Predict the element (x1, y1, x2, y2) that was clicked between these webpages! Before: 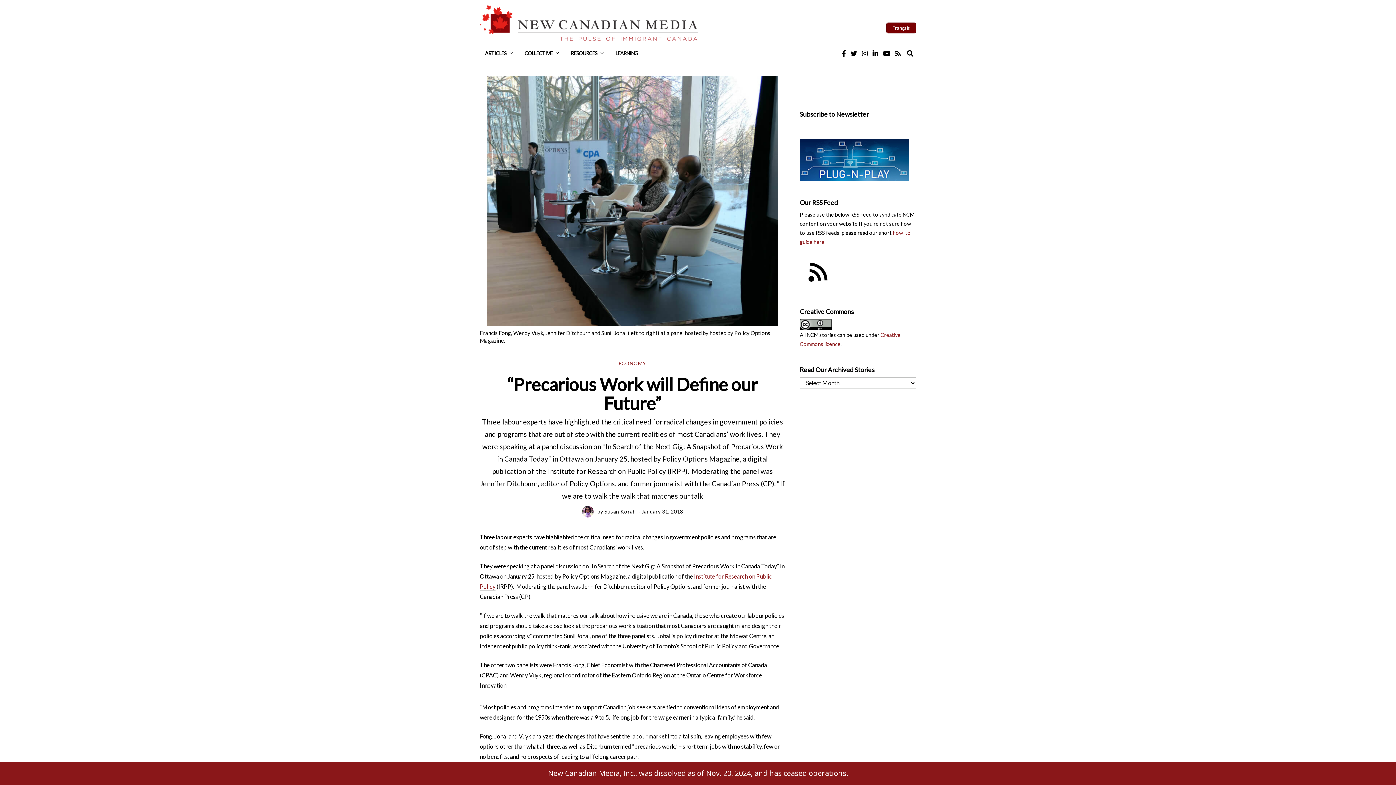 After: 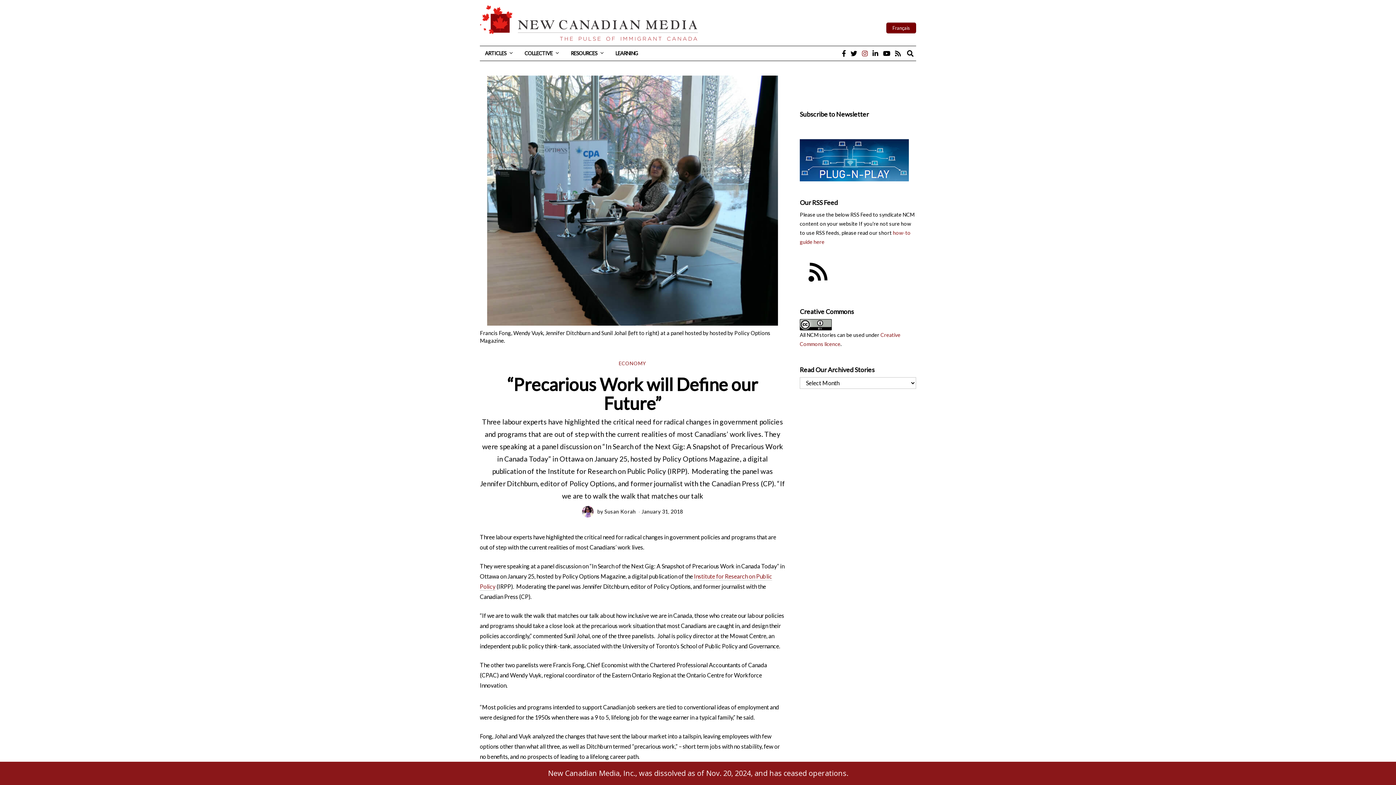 Action: bbox: (860, 49, 869, 57)